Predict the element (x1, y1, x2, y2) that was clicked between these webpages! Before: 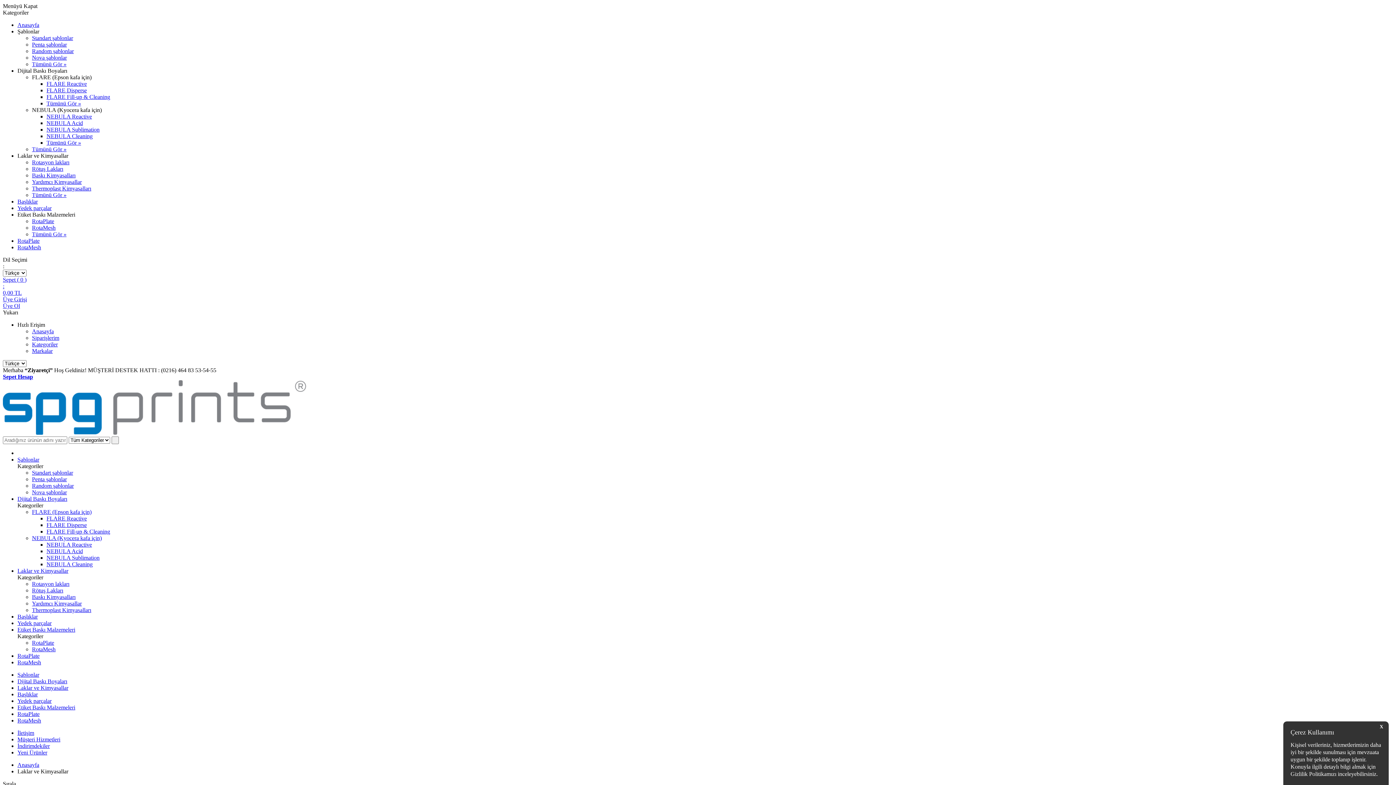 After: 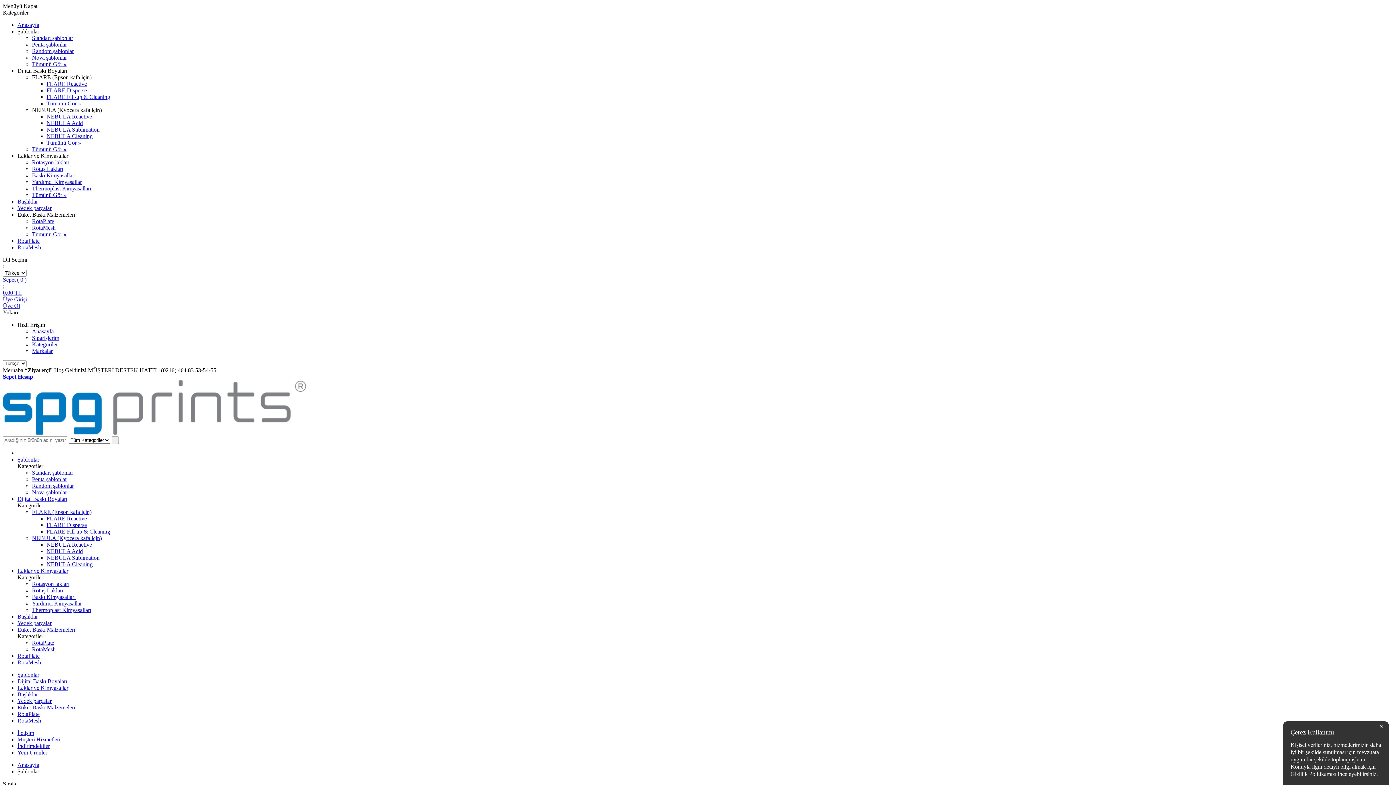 Action: bbox: (32, 476, 66, 482) label: Penta şablonlar